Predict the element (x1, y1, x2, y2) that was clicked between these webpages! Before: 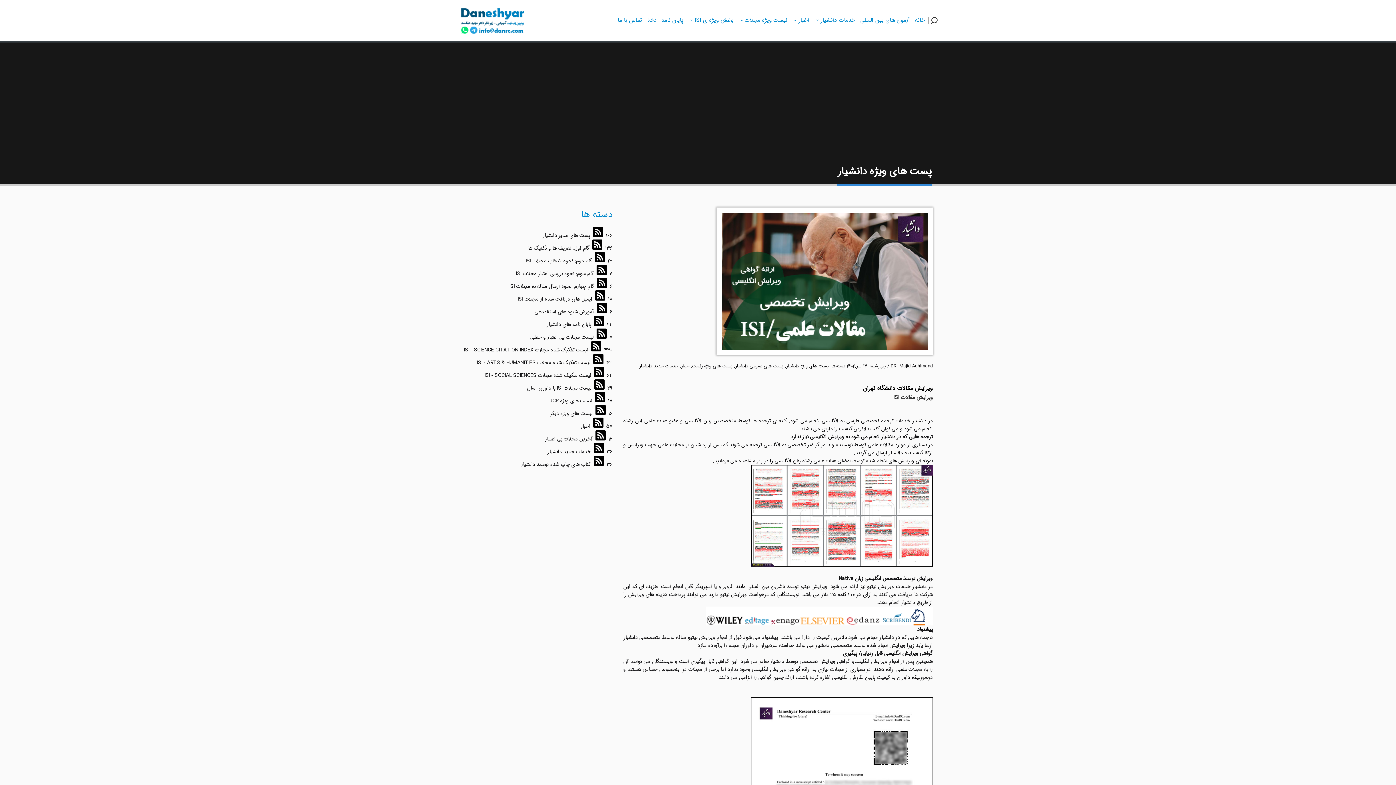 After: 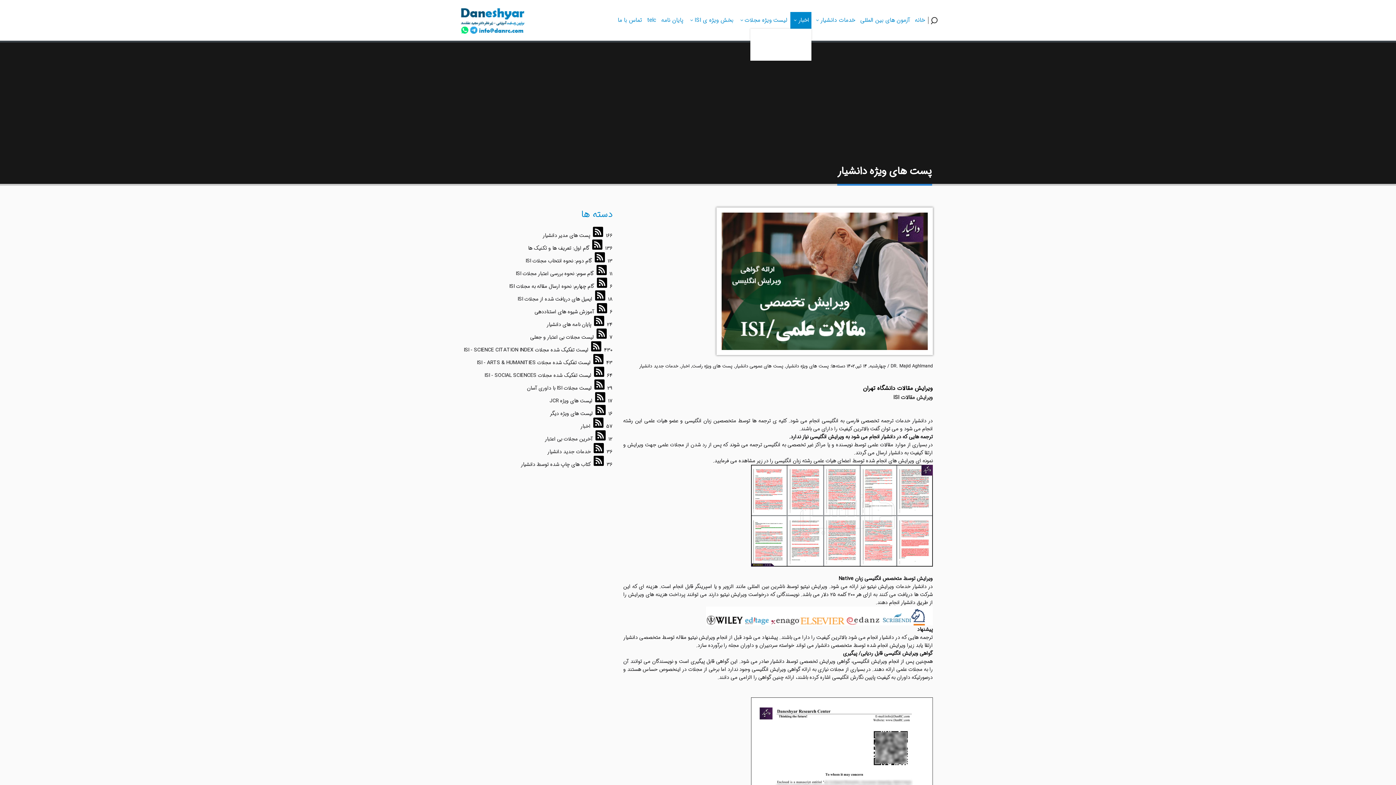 Action: bbox: (790, 12, 811, 28) label: اخبار